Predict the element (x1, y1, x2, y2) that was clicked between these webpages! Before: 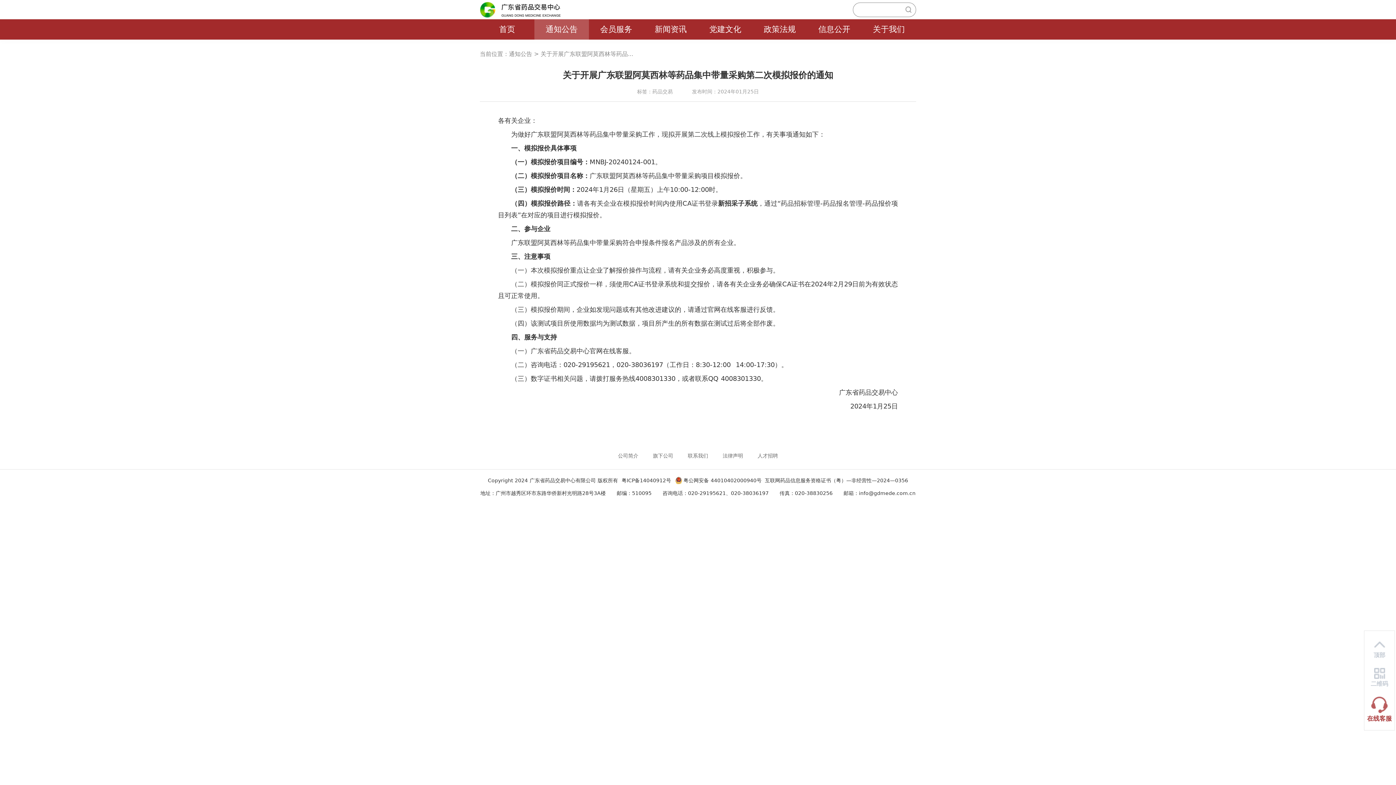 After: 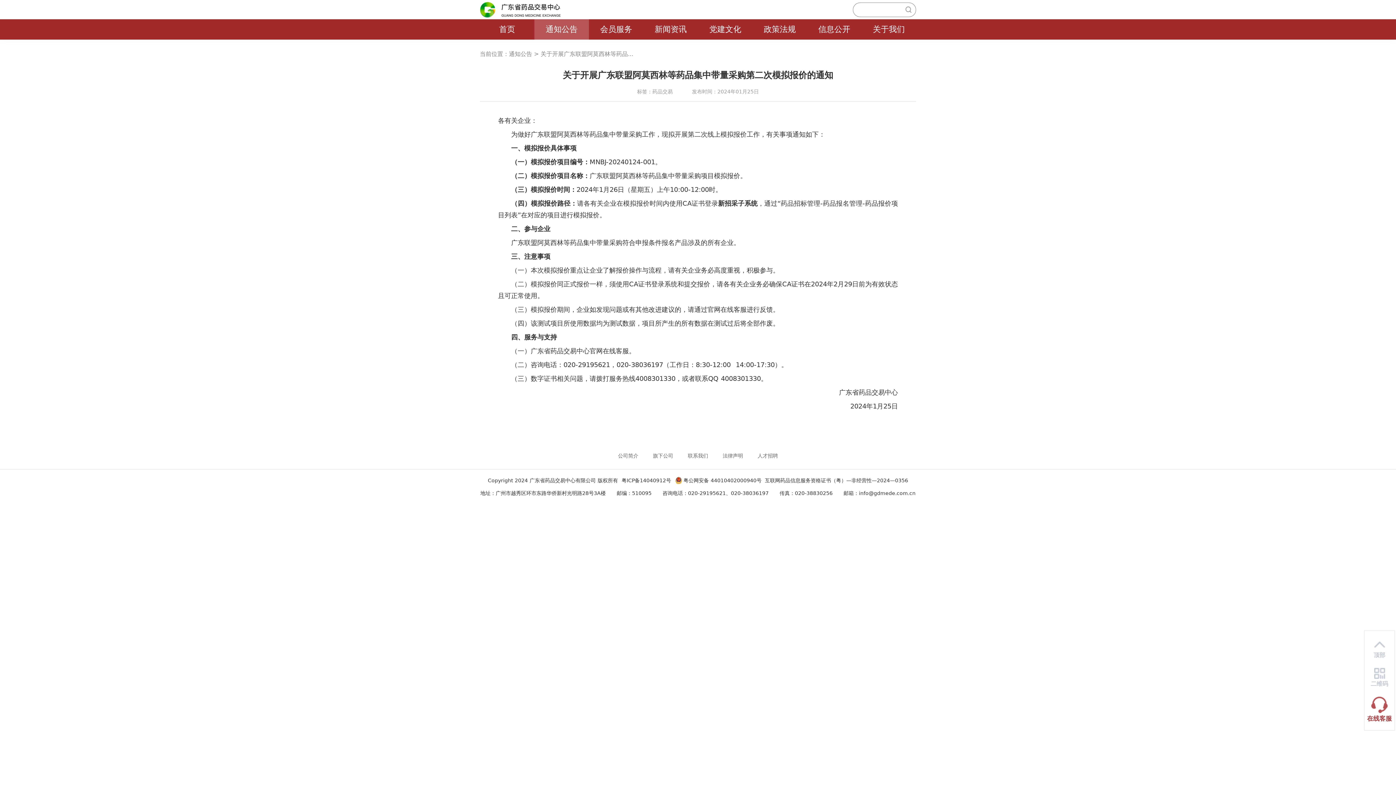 Action: bbox: (540, 51, 637, 57) label: 关于开展广东联盟阿莫西林等药品...